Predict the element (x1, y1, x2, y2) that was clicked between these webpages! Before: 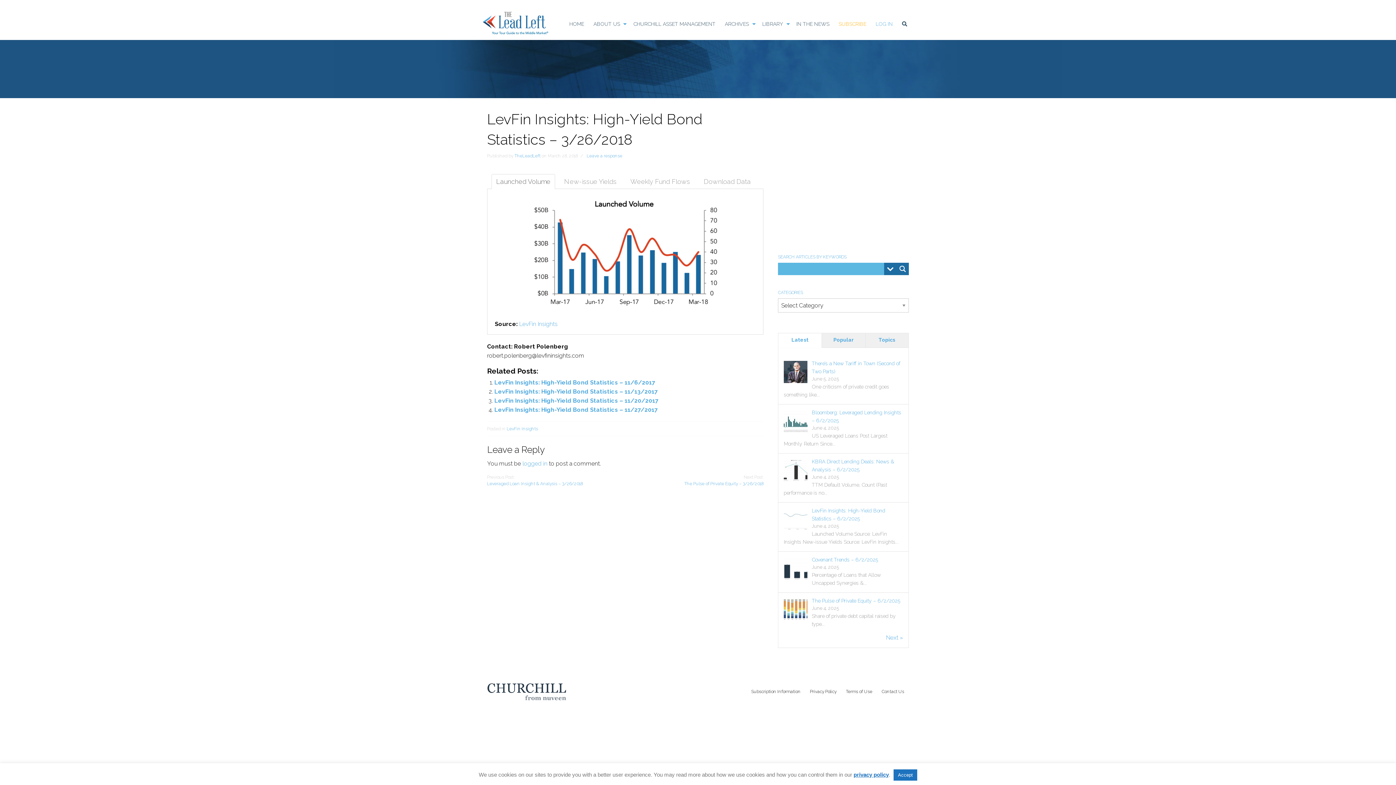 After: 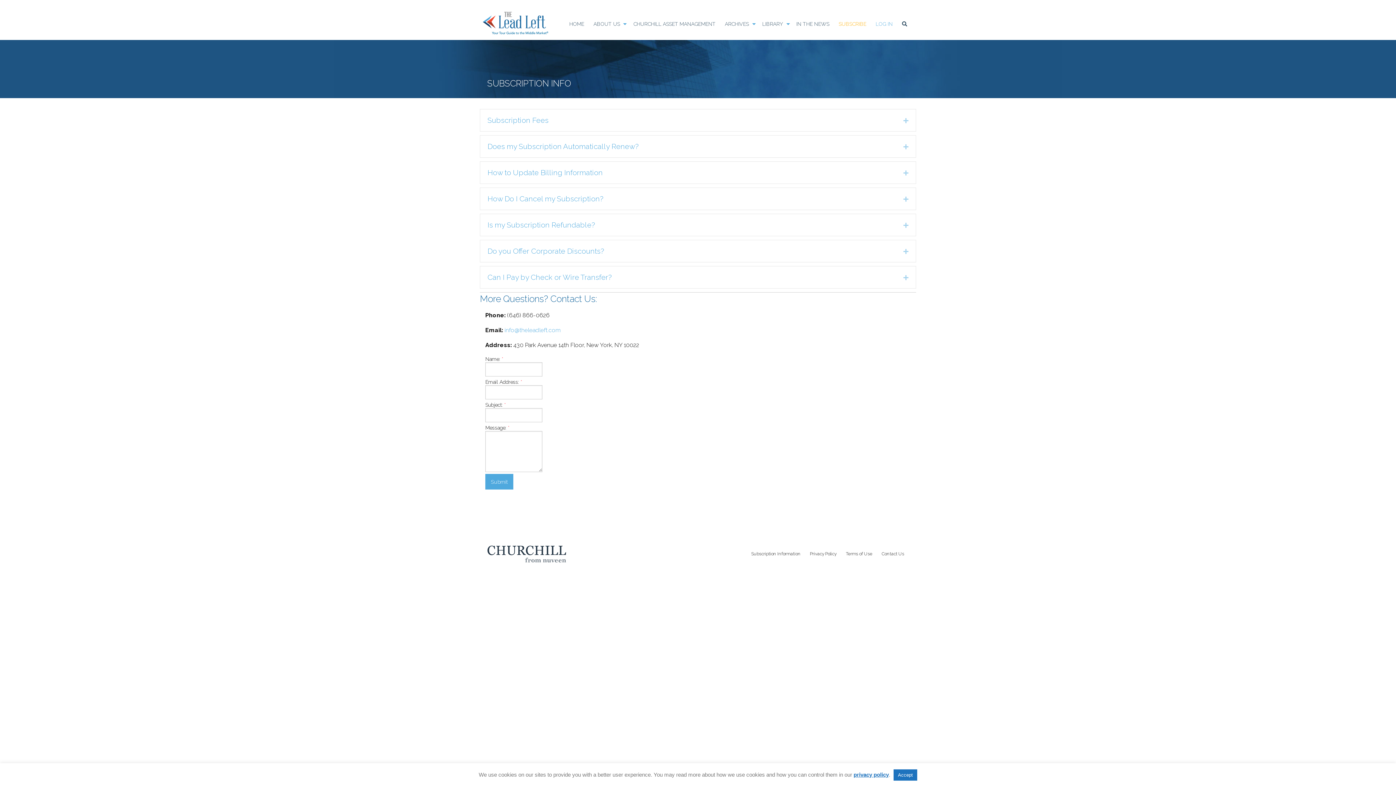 Action: bbox: (746, 685, 805, 698) label: Subscription Information